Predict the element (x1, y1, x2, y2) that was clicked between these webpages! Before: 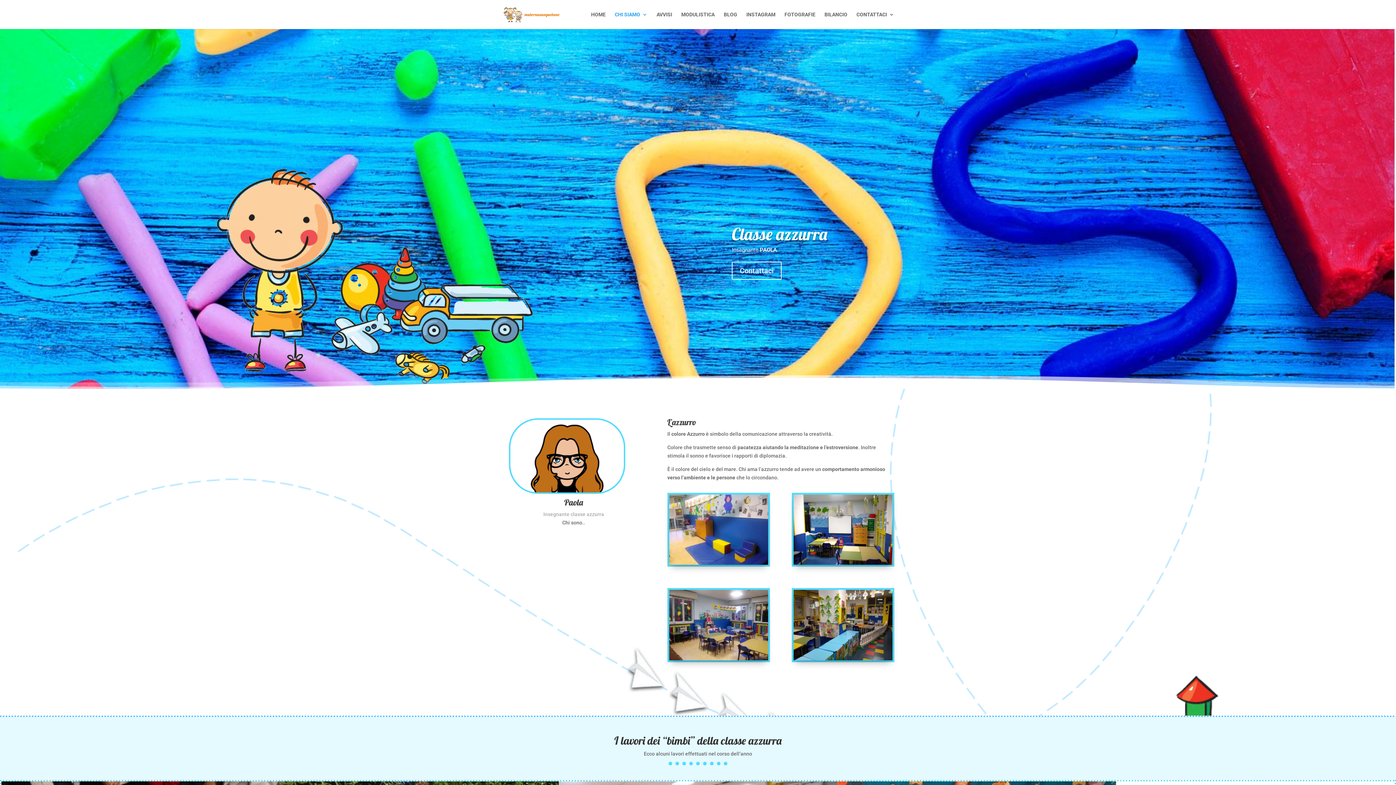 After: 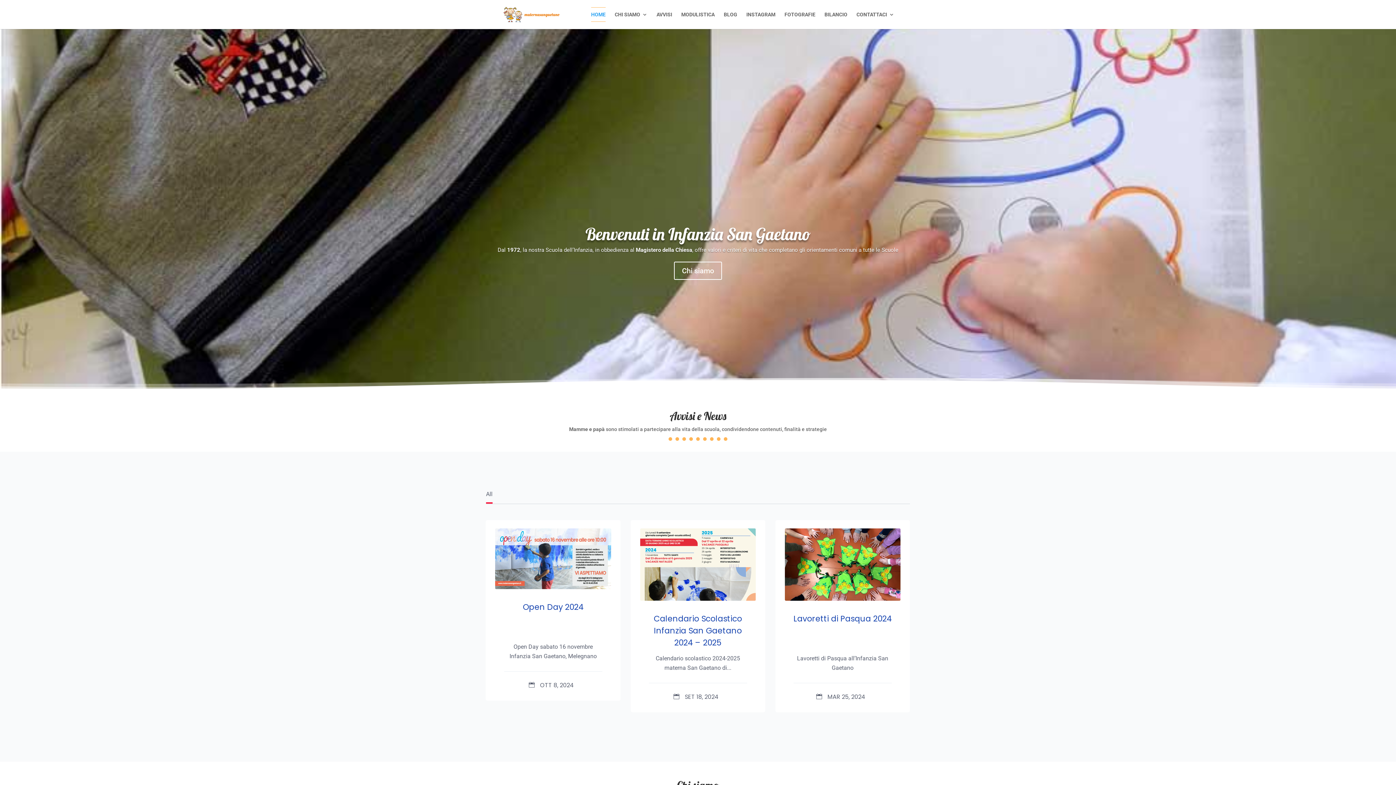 Action: bbox: (591, 12, 605, 29) label: HOME